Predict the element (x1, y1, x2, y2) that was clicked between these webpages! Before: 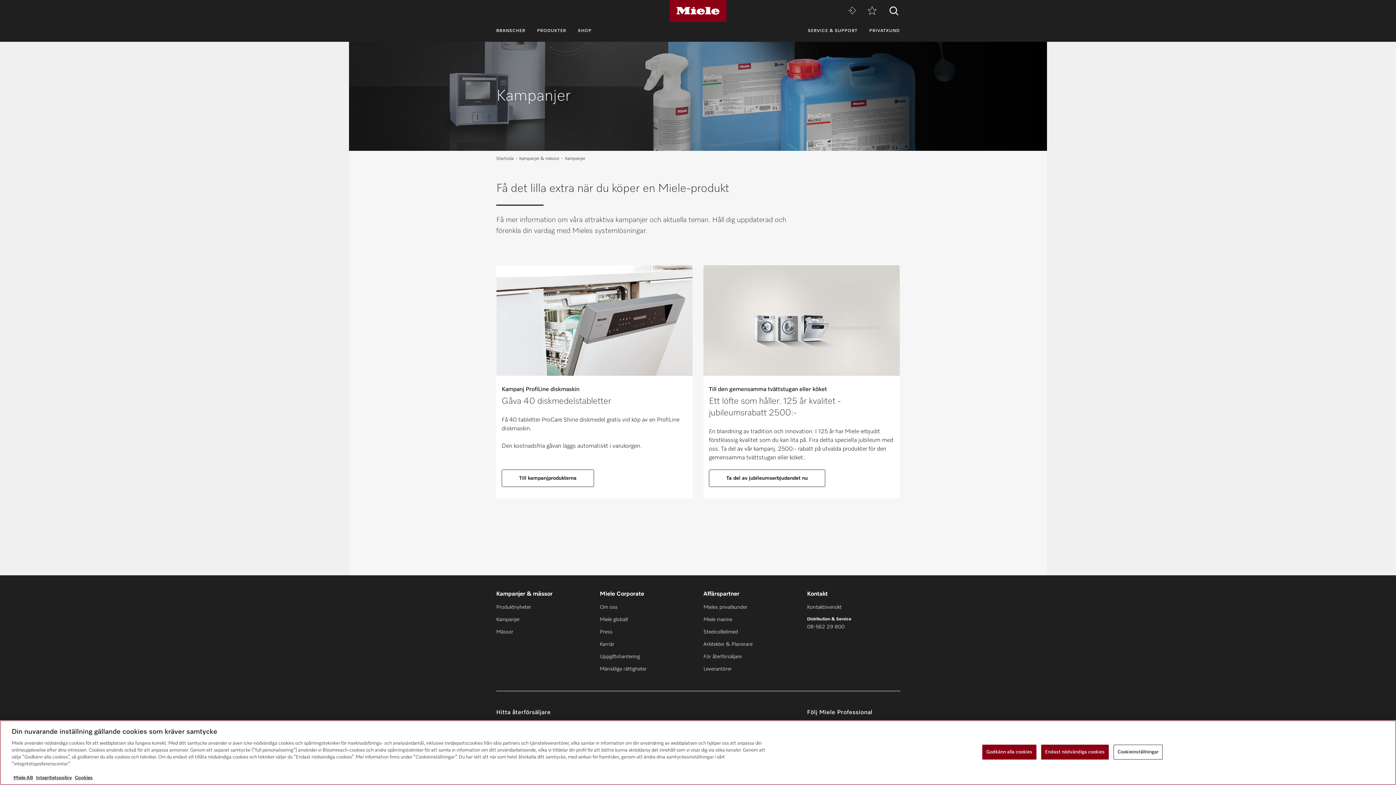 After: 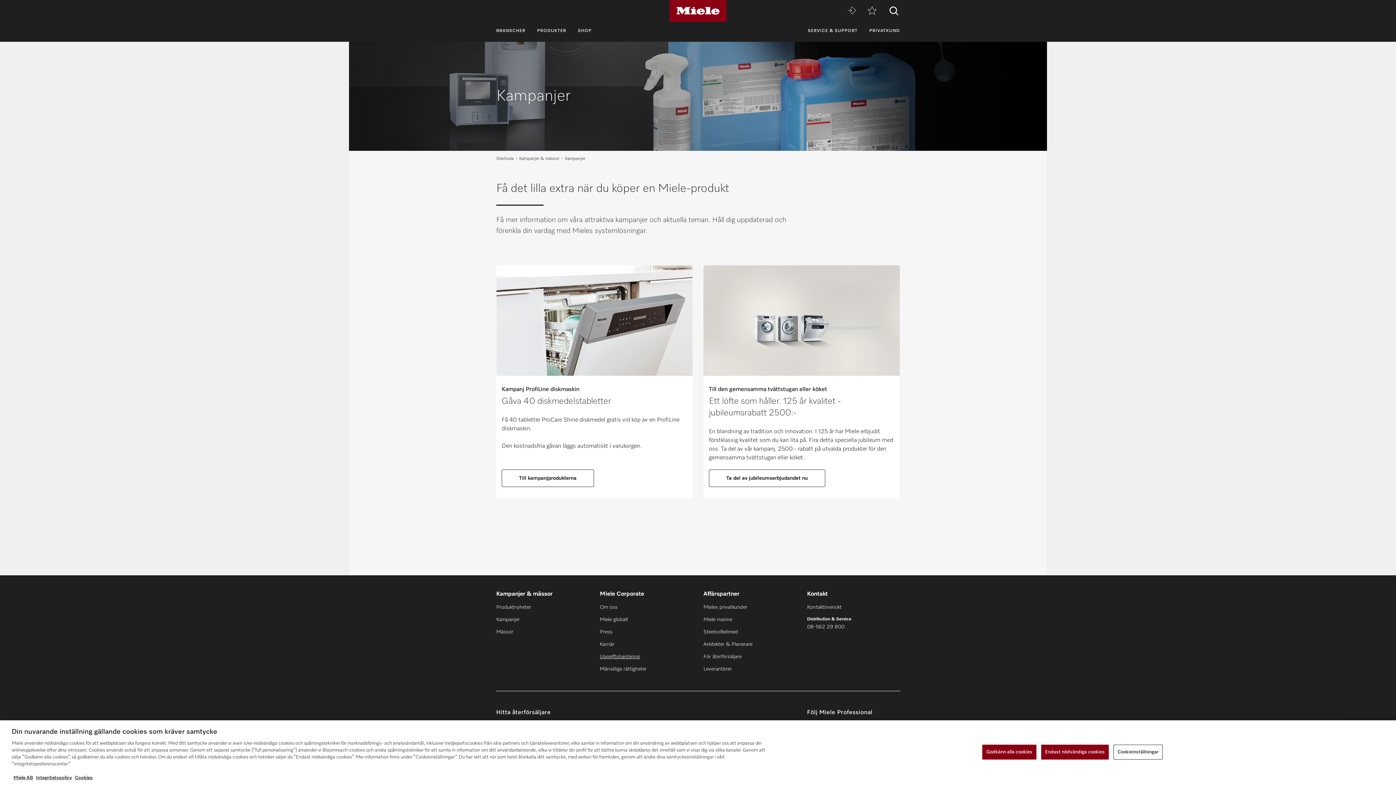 Action: label: Uppgiftshantering bbox: (600, 654, 640, 659)